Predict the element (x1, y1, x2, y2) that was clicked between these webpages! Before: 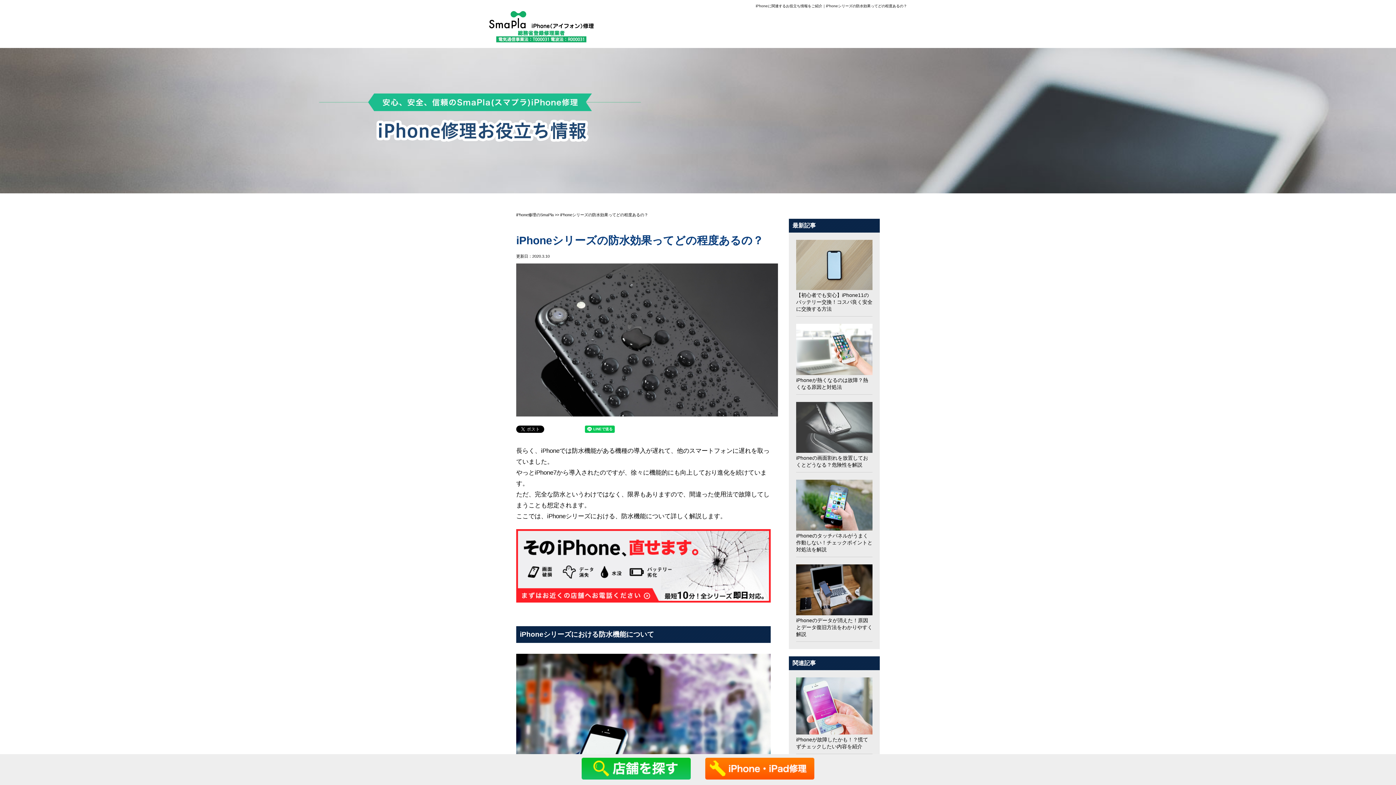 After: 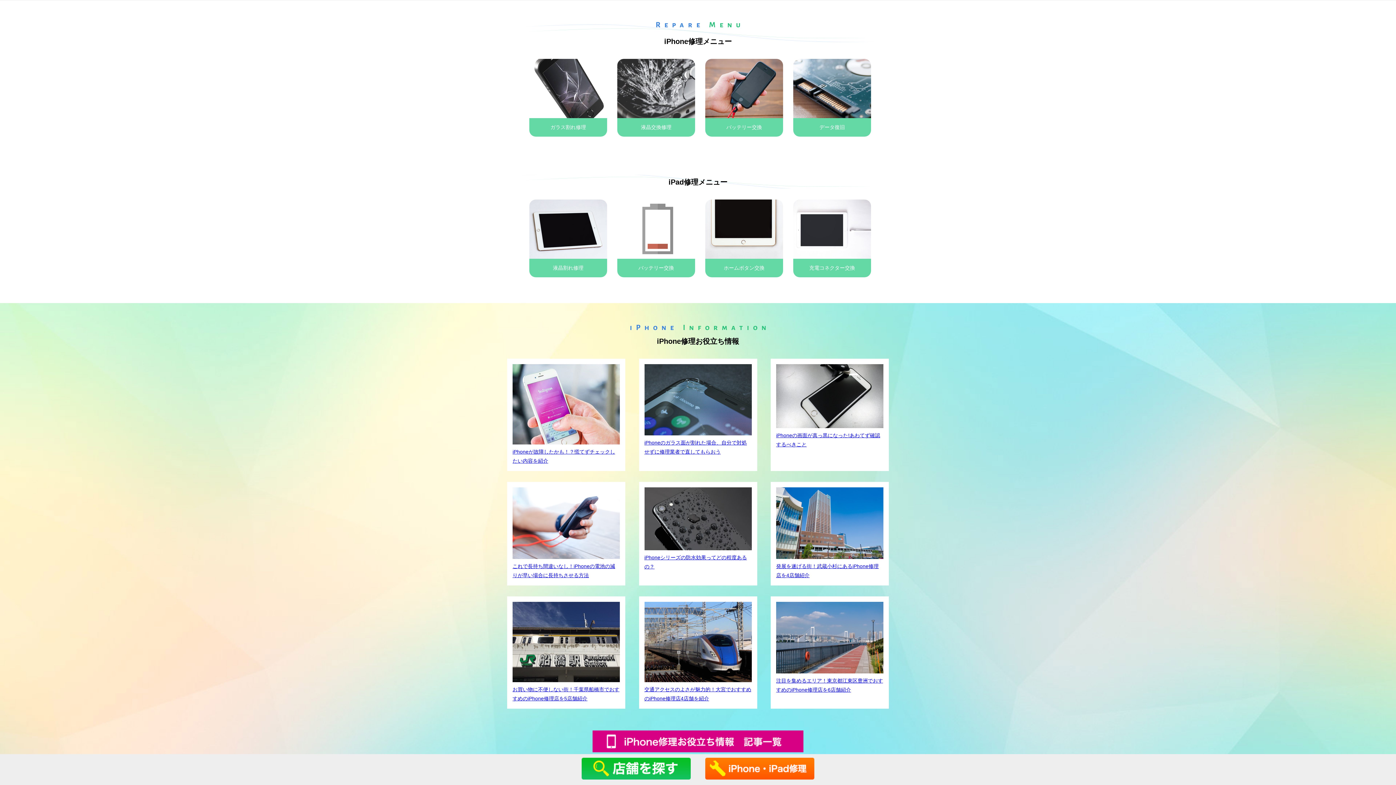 Action: bbox: (705, 775, 814, 781)